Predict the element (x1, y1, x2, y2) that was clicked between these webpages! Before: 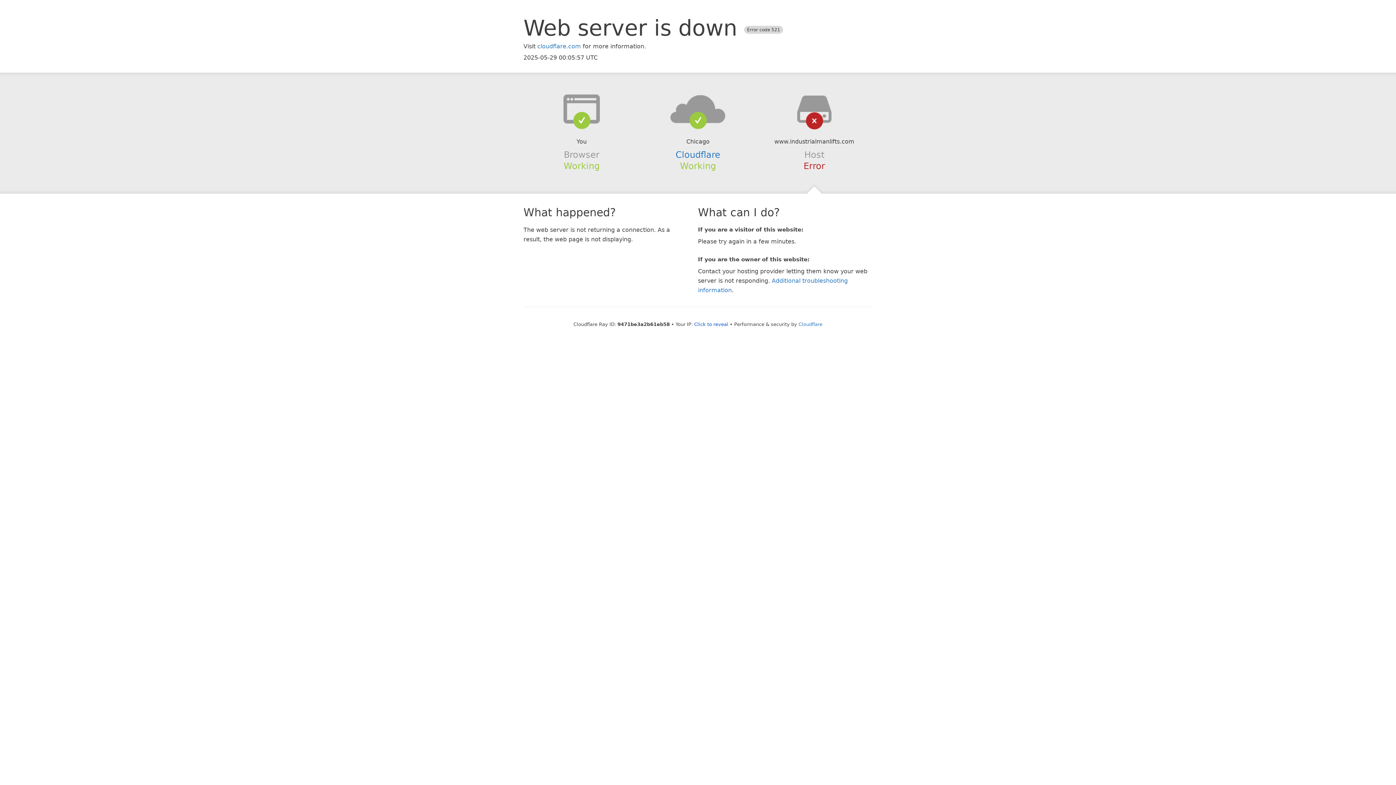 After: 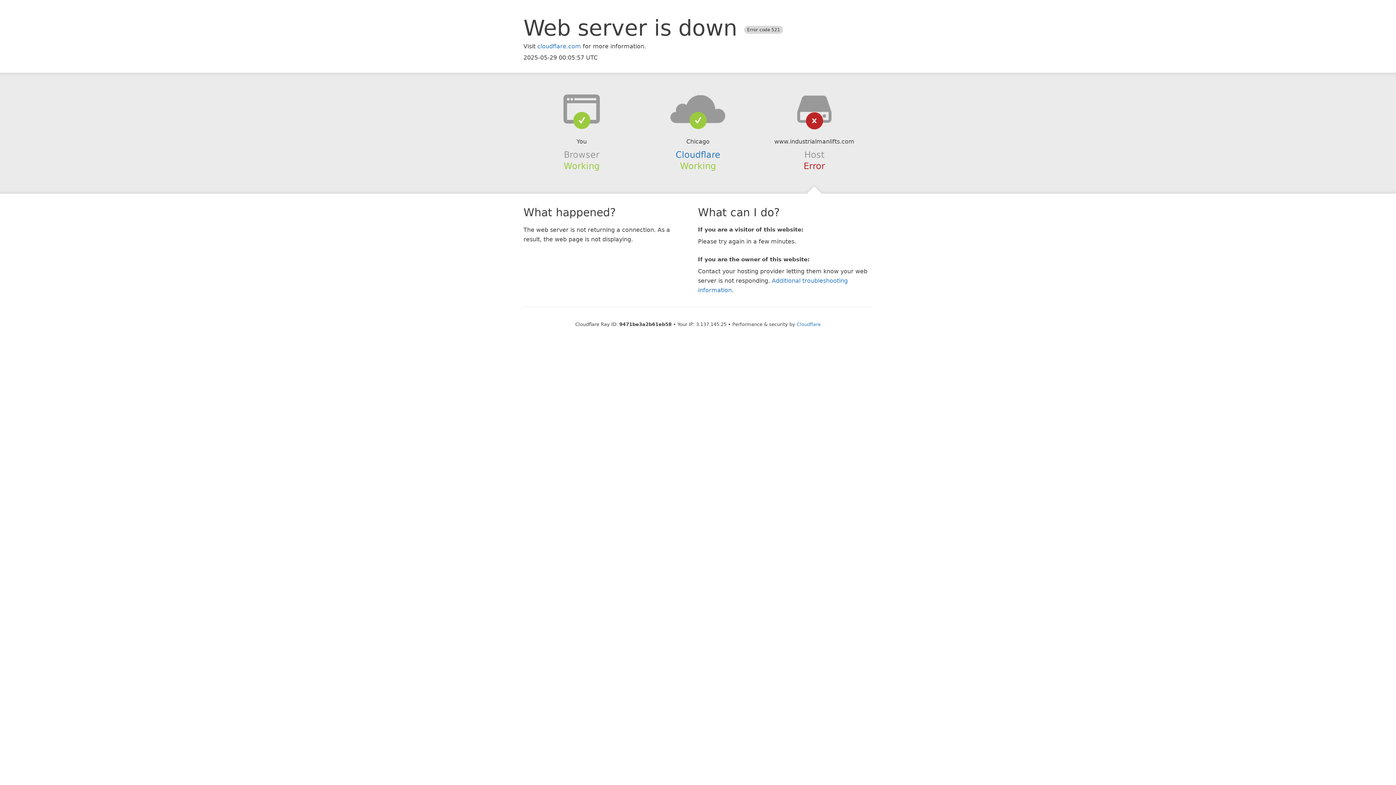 Action: label: Click to reveal bbox: (694, 321, 728, 327)